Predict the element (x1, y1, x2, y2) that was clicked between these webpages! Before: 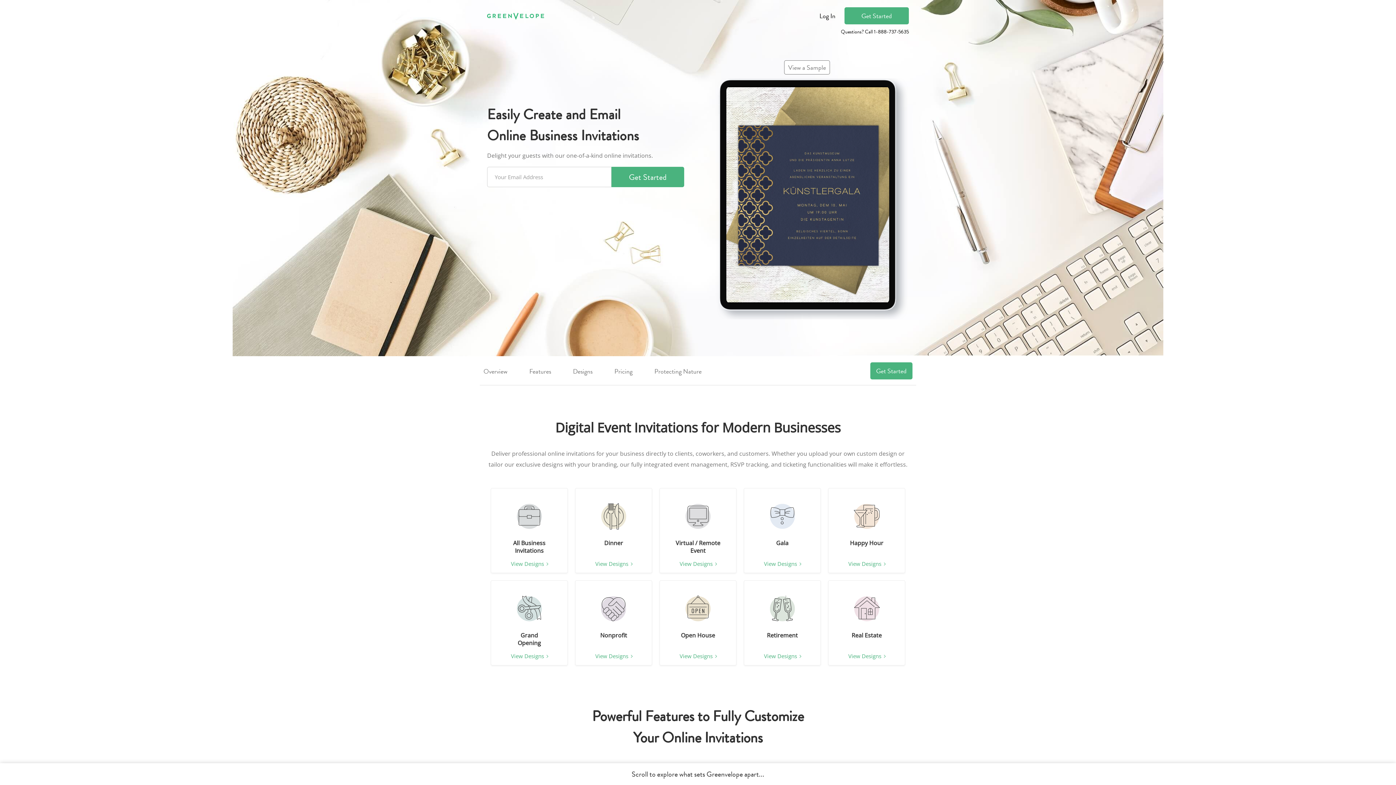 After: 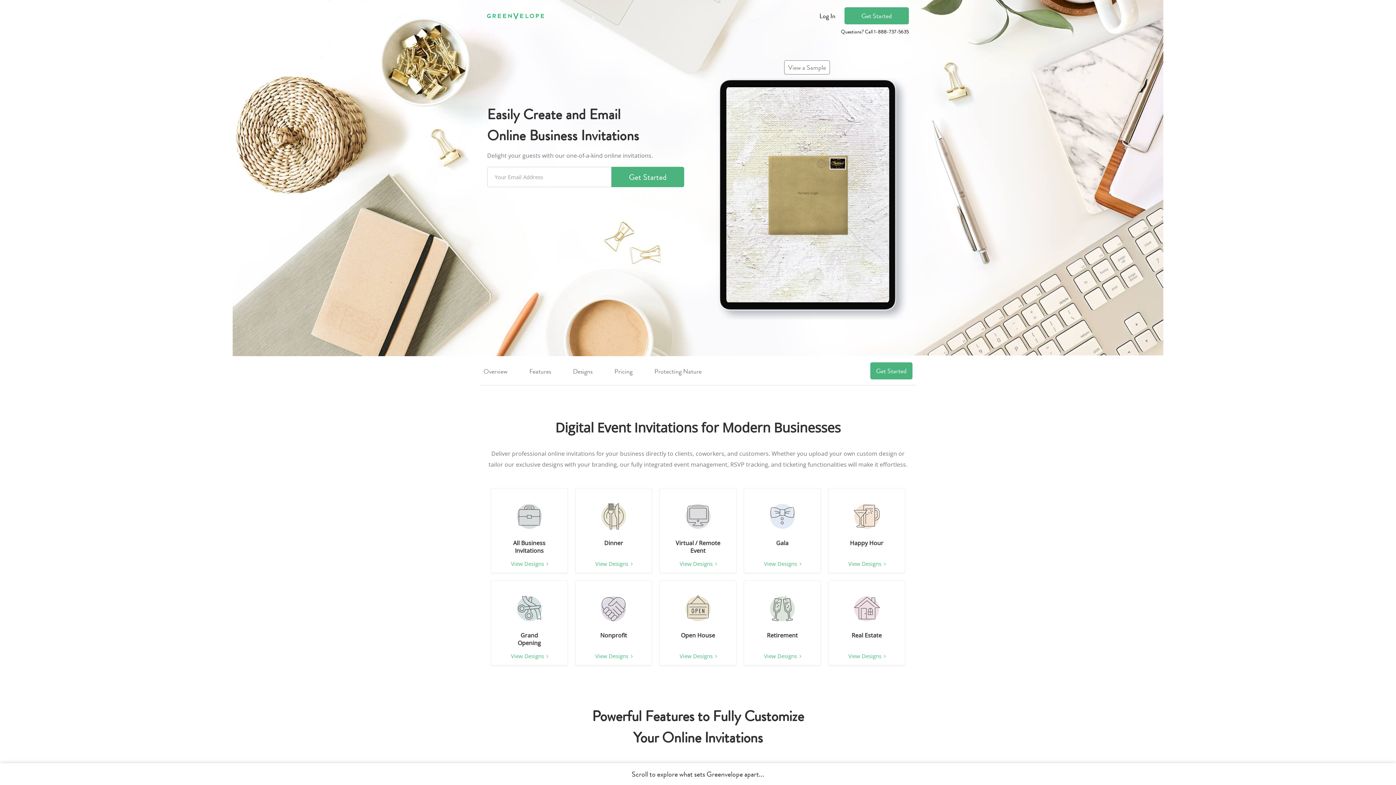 Action: bbox: (874, 28, 909, 35) label: 1-888-737-5635